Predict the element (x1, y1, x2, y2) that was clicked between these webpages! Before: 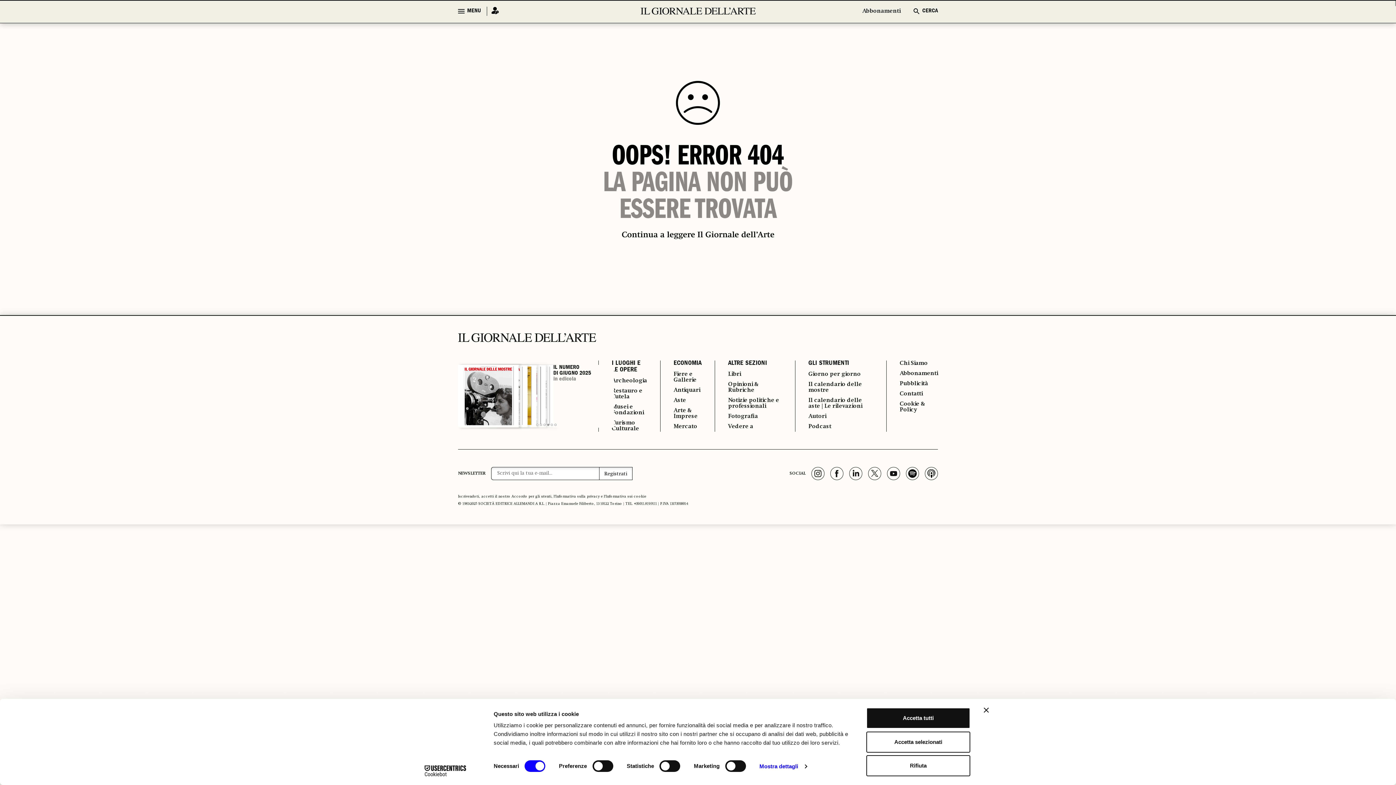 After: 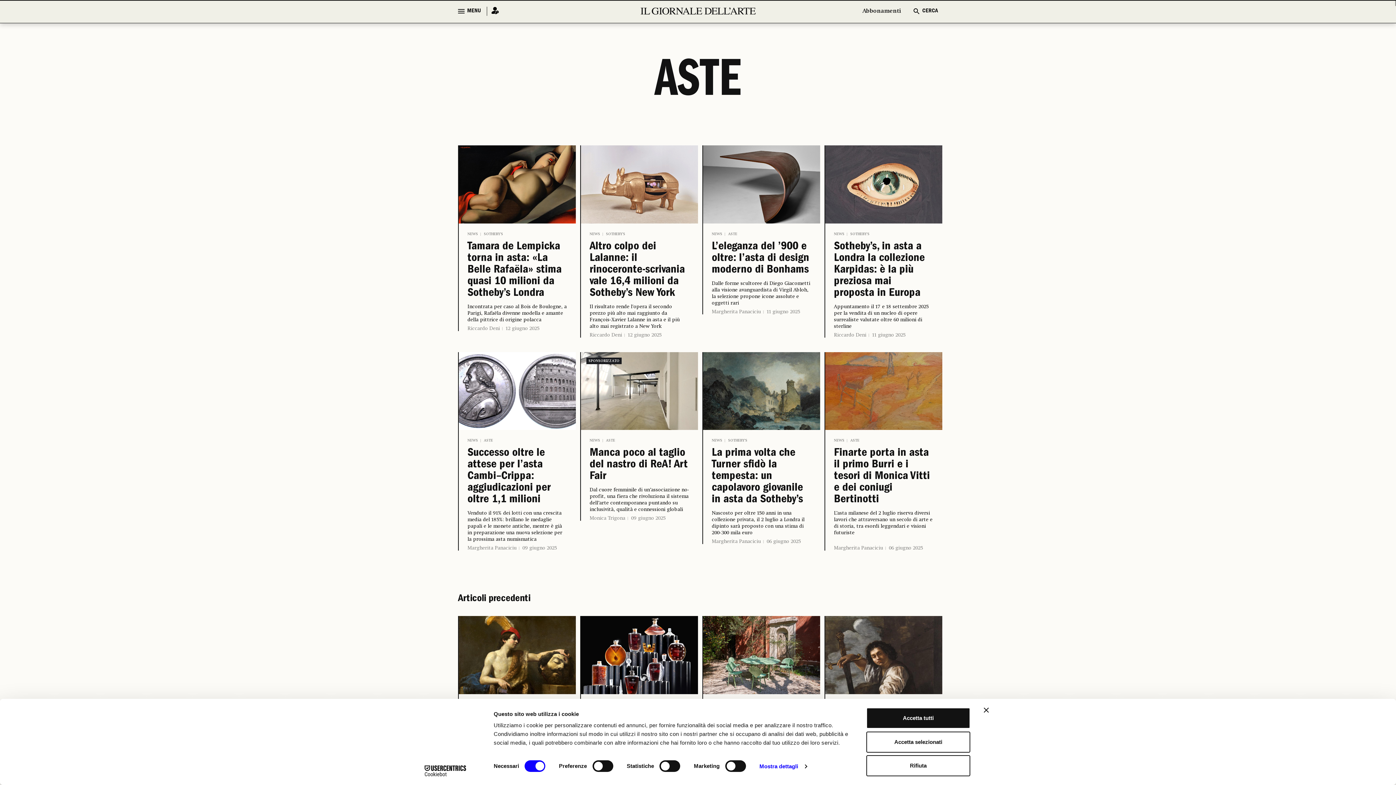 Action: label: Aste bbox: (673, 397, 701, 403)